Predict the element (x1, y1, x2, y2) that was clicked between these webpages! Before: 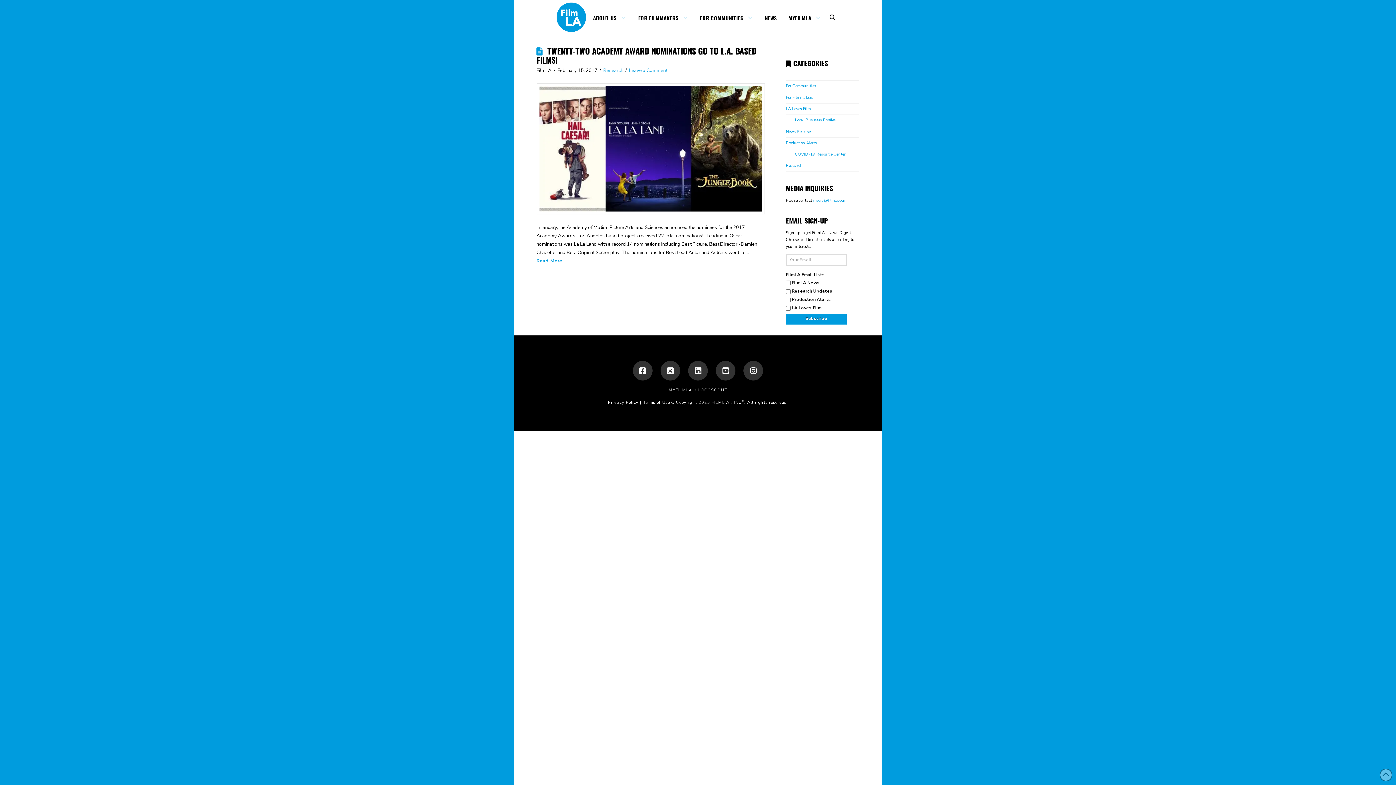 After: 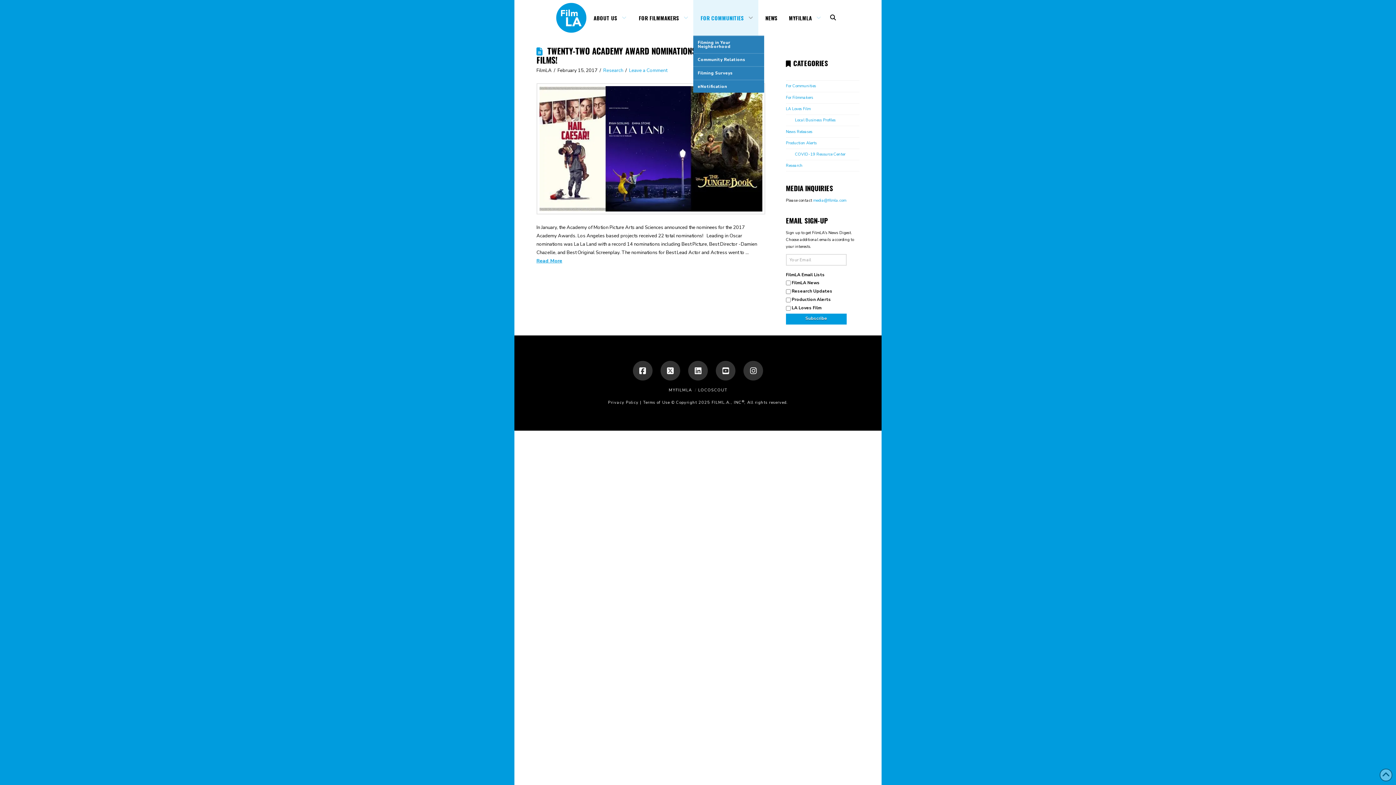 Action: bbox: (693, 0, 757, 35) label: FOR COMMUNITIES